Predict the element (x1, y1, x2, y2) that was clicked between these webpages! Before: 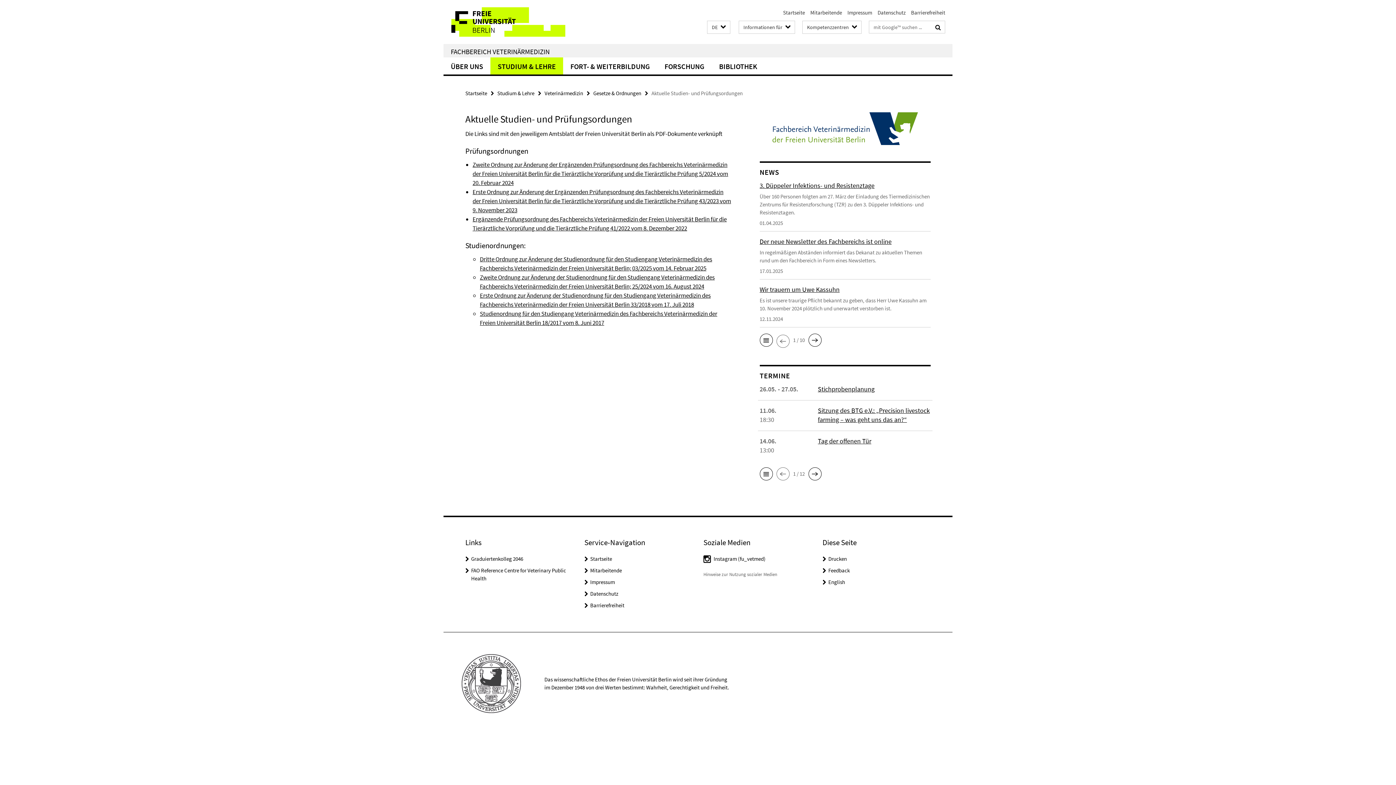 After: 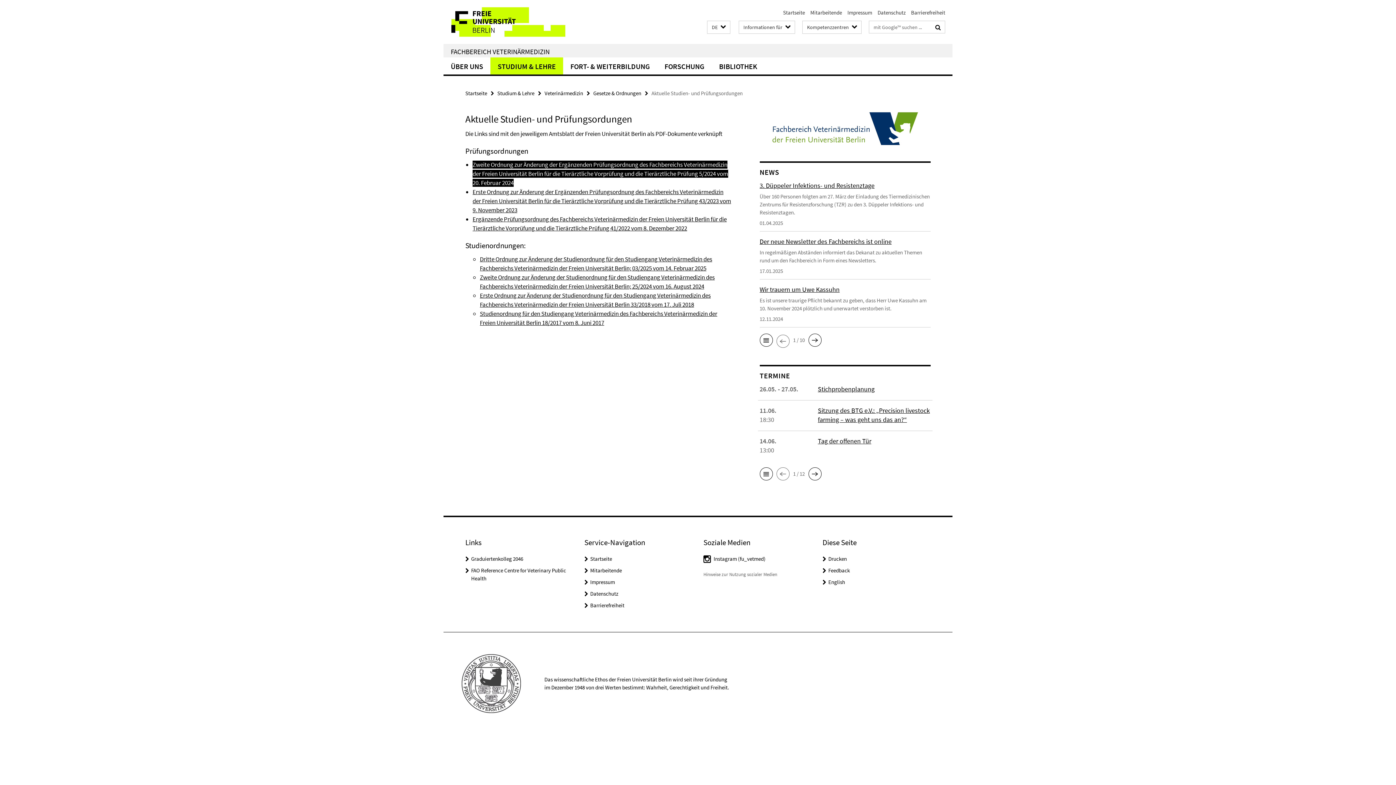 Action: label: Zweite Ordnung zur Änderung der Ergänzenden Prüfungsordnung des Fachbereichs Veterinärmedizin der Freien Universität Berlin für die Tierärztliche Vorprüfung und die Tierärztliche Prüfung 5/2024 vom 20. Februar 2024 bbox: (472, 160, 728, 186)